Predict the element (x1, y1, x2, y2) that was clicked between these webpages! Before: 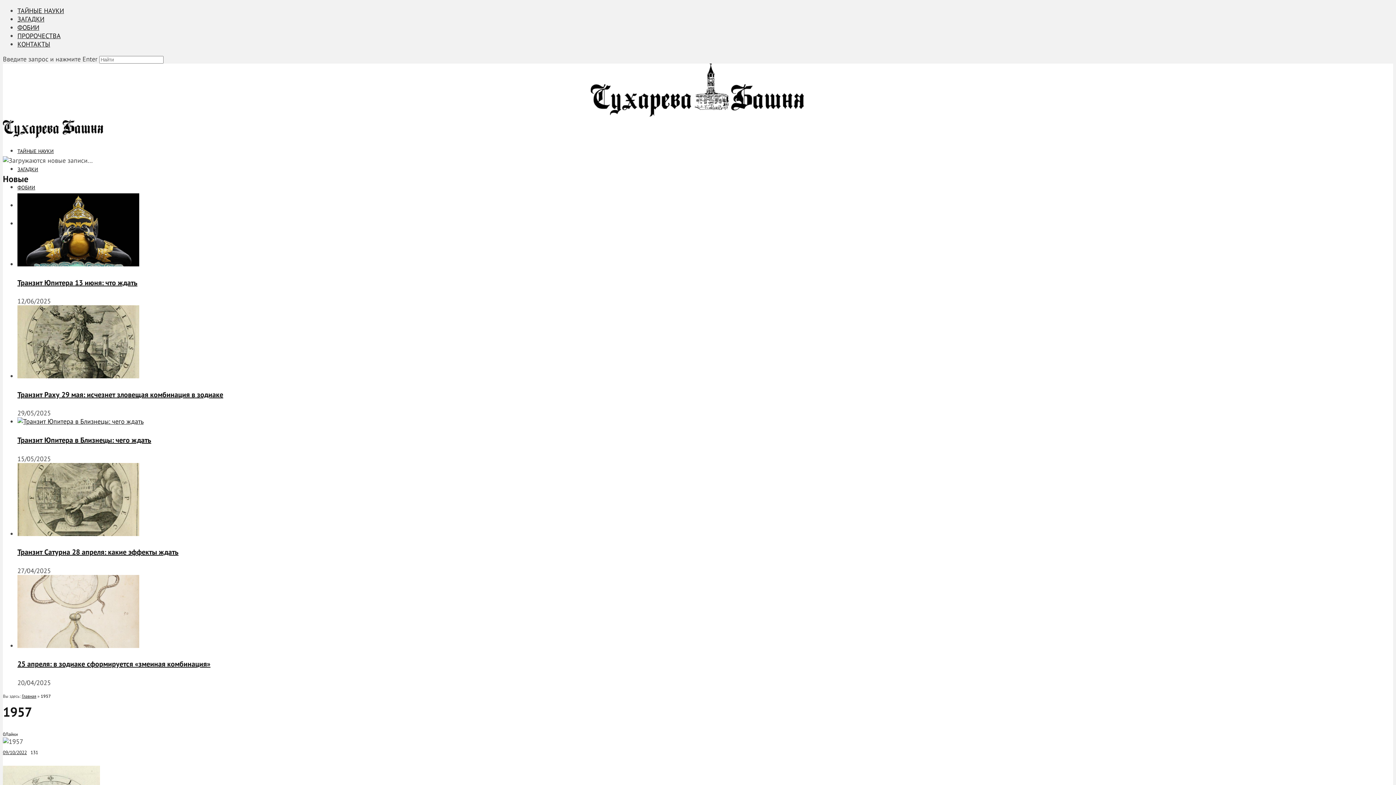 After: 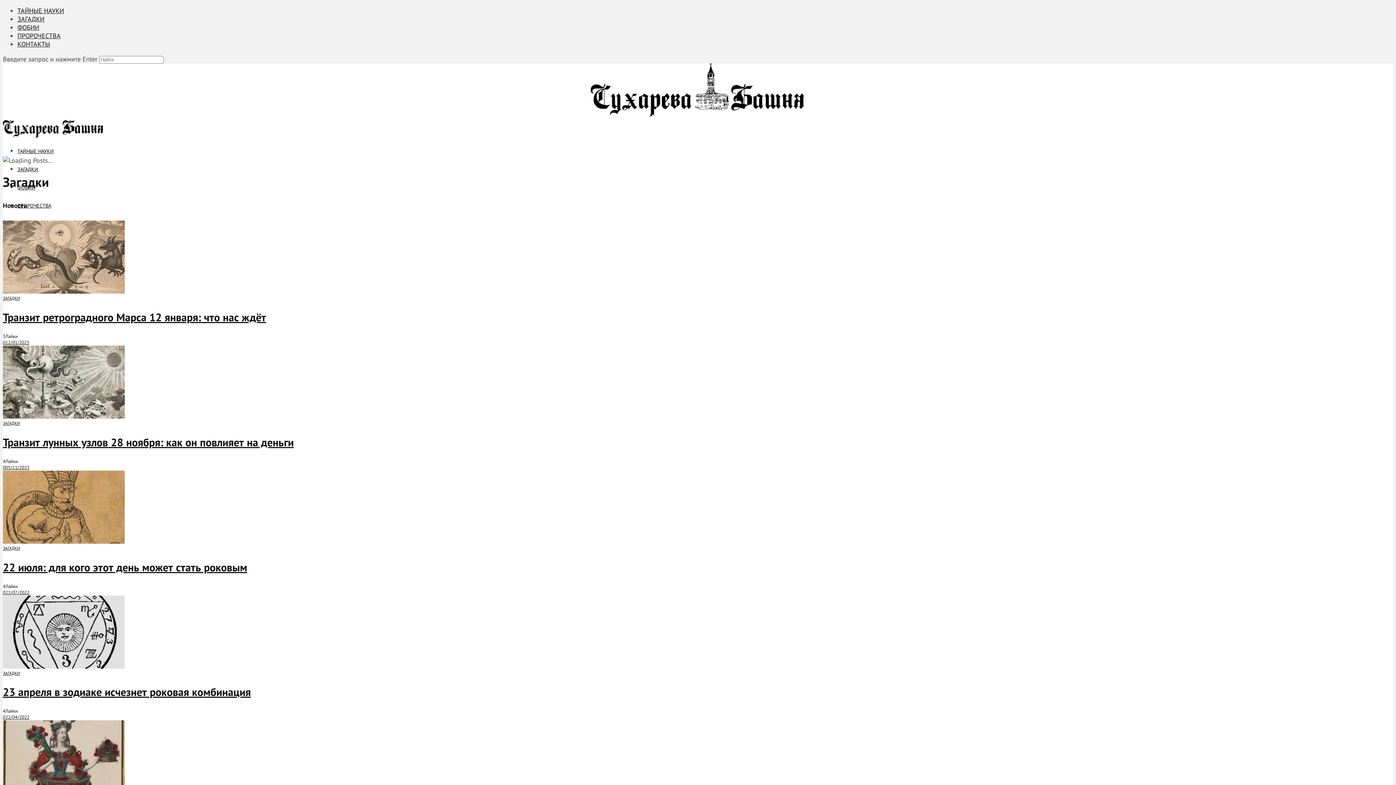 Action: label: ЗАГАДКИ bbox: (17, 166, 38, 172)